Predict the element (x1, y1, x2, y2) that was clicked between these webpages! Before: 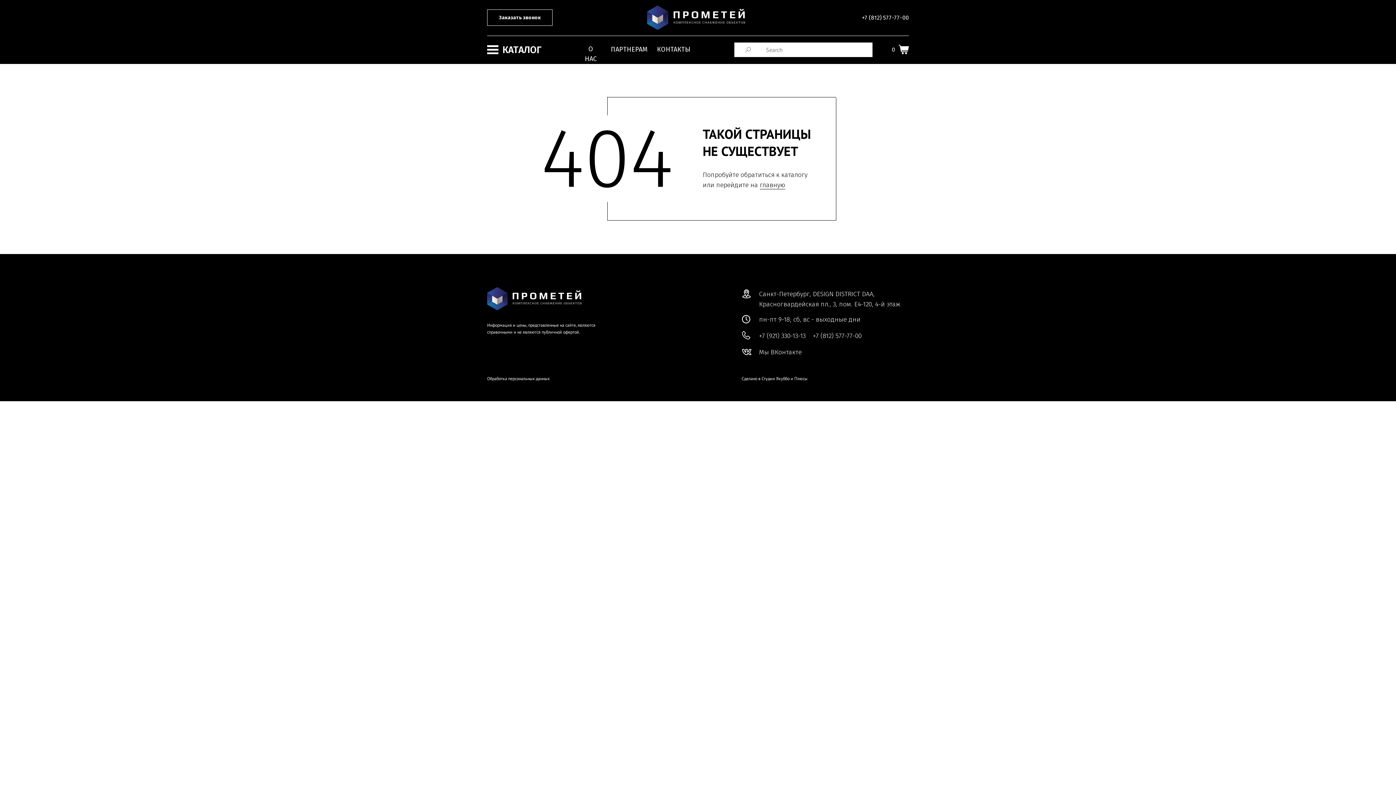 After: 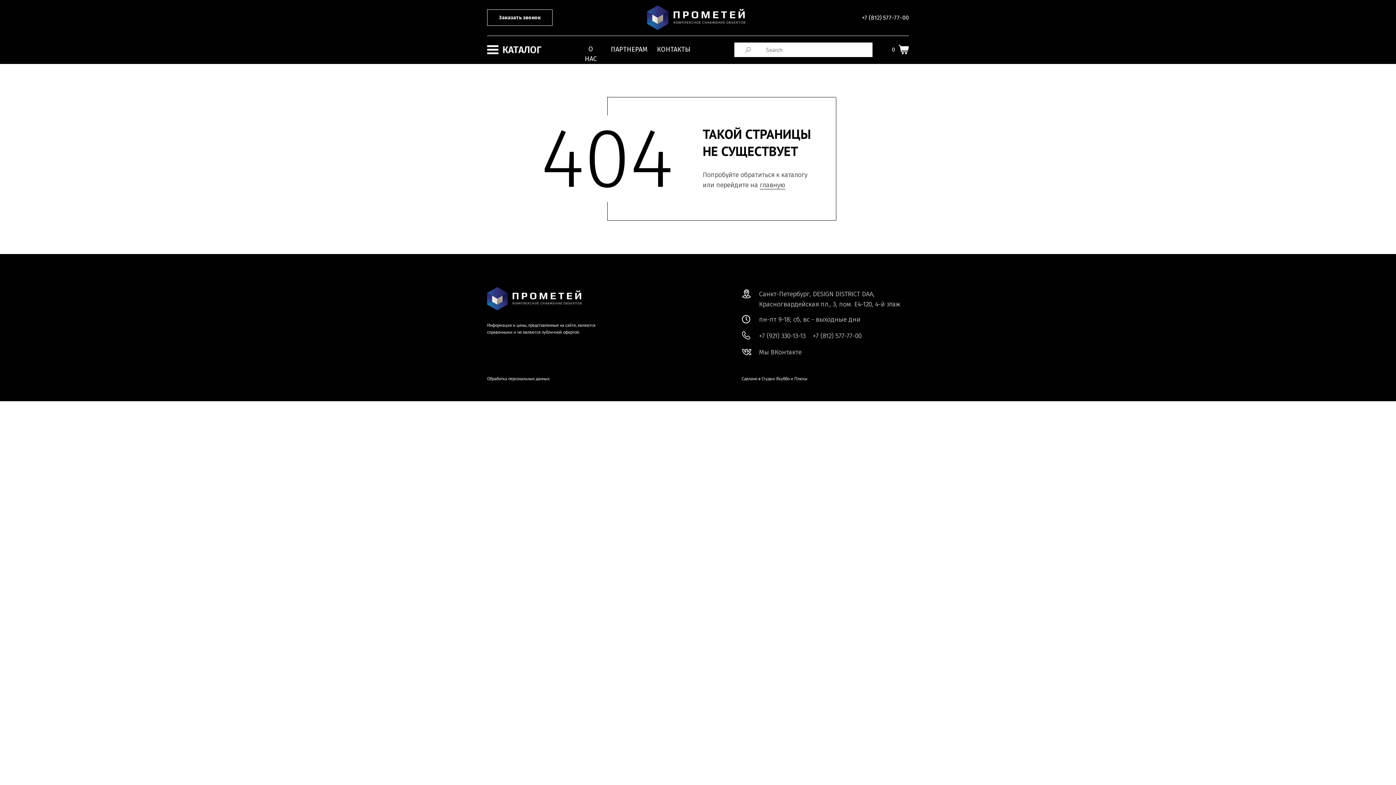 Action: bbox: (742, 347, 801, 357)